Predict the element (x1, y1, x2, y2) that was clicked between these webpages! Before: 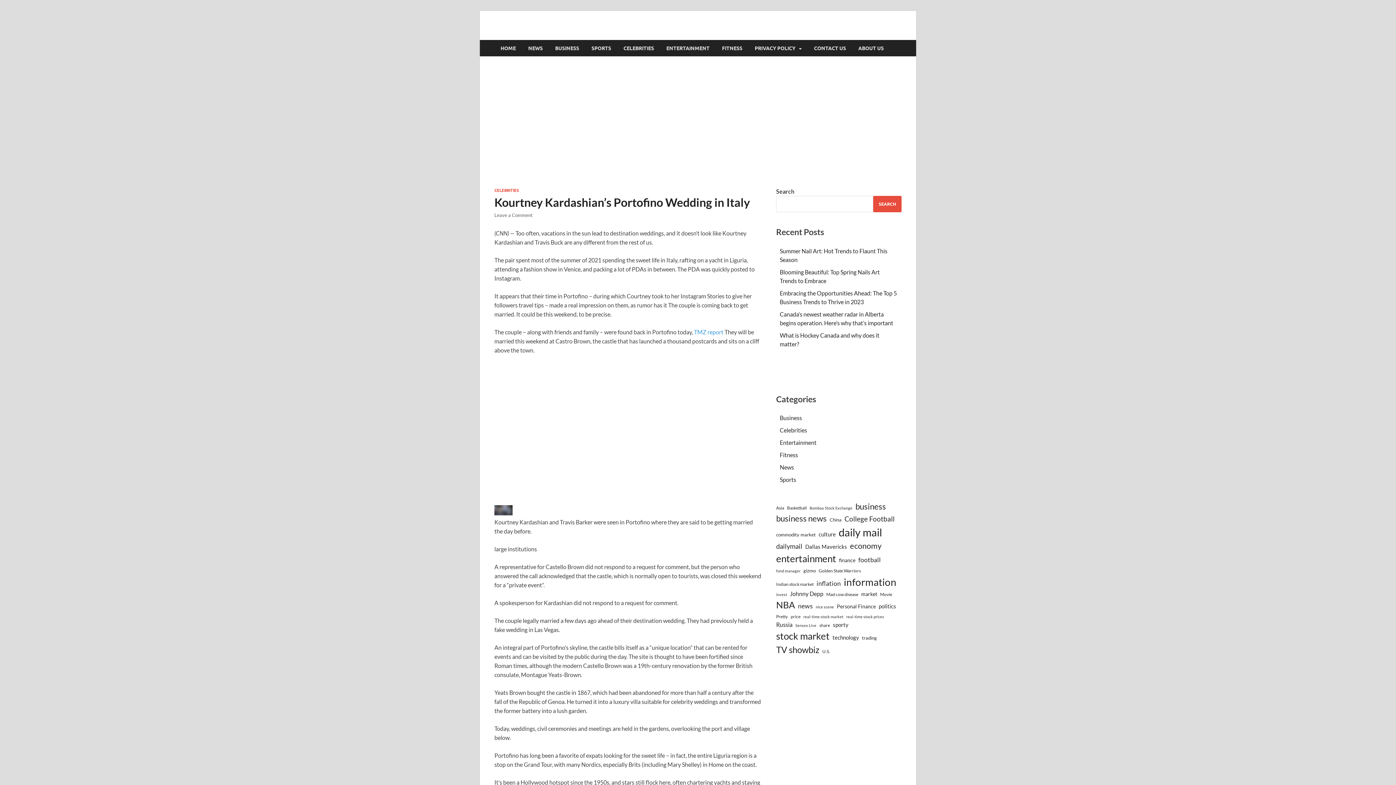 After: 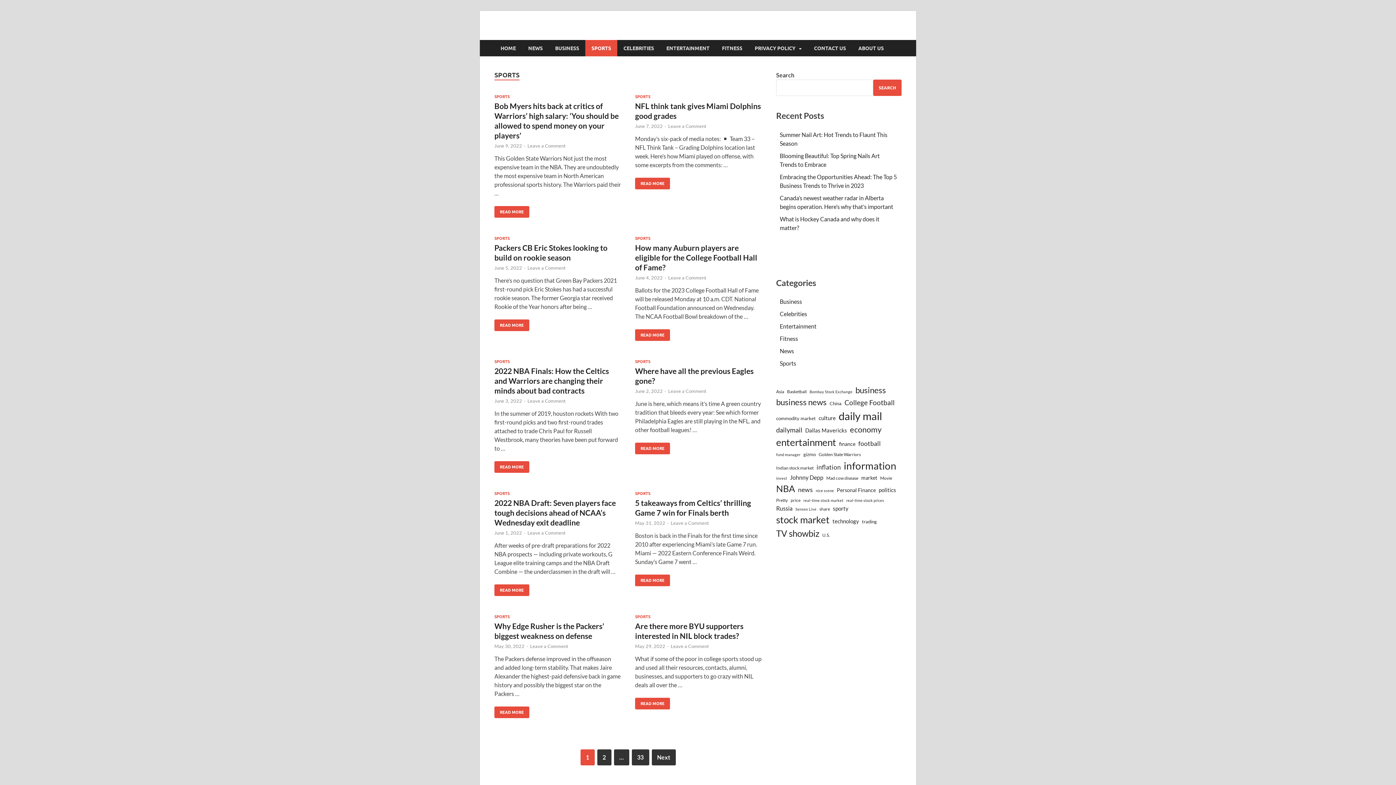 Action: bbox: (780, 476, 796, 483) label: Sports